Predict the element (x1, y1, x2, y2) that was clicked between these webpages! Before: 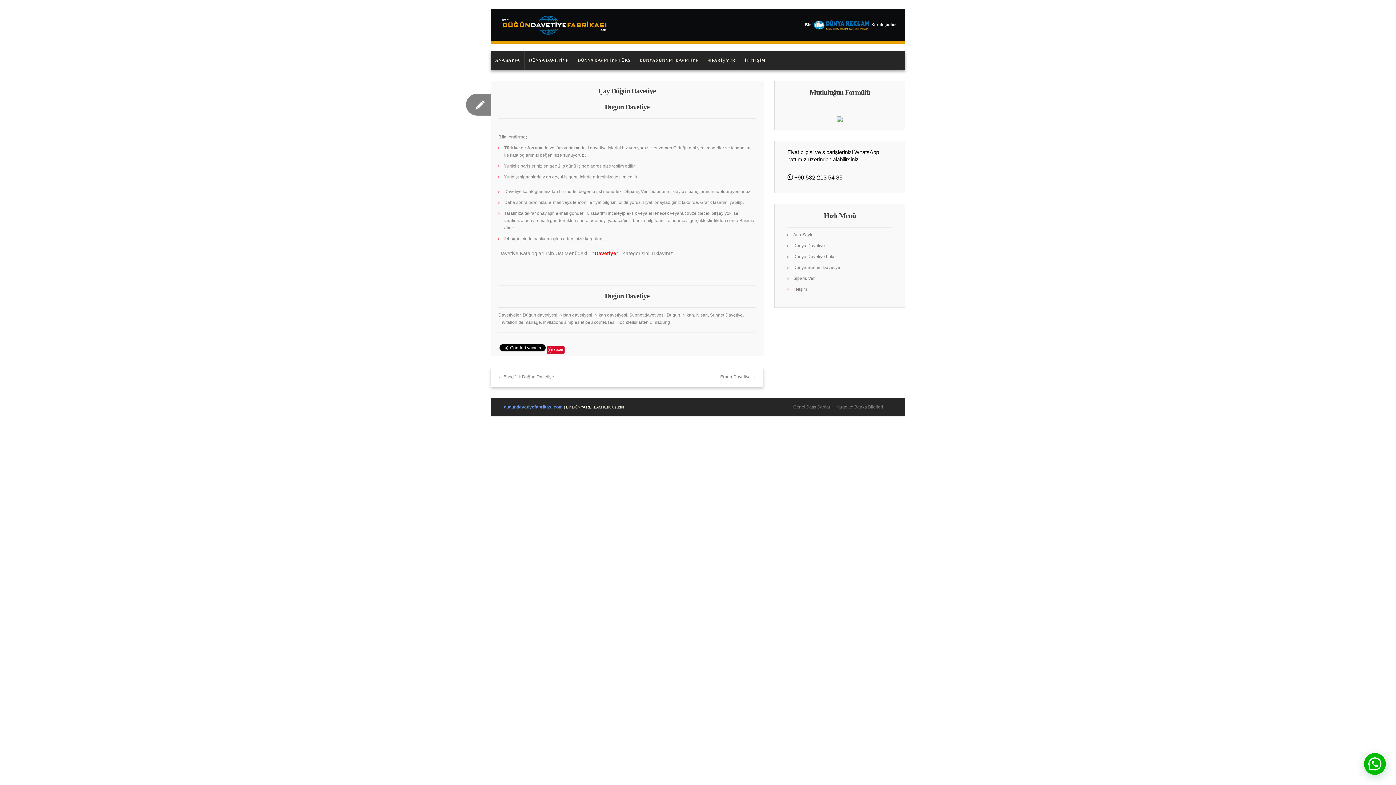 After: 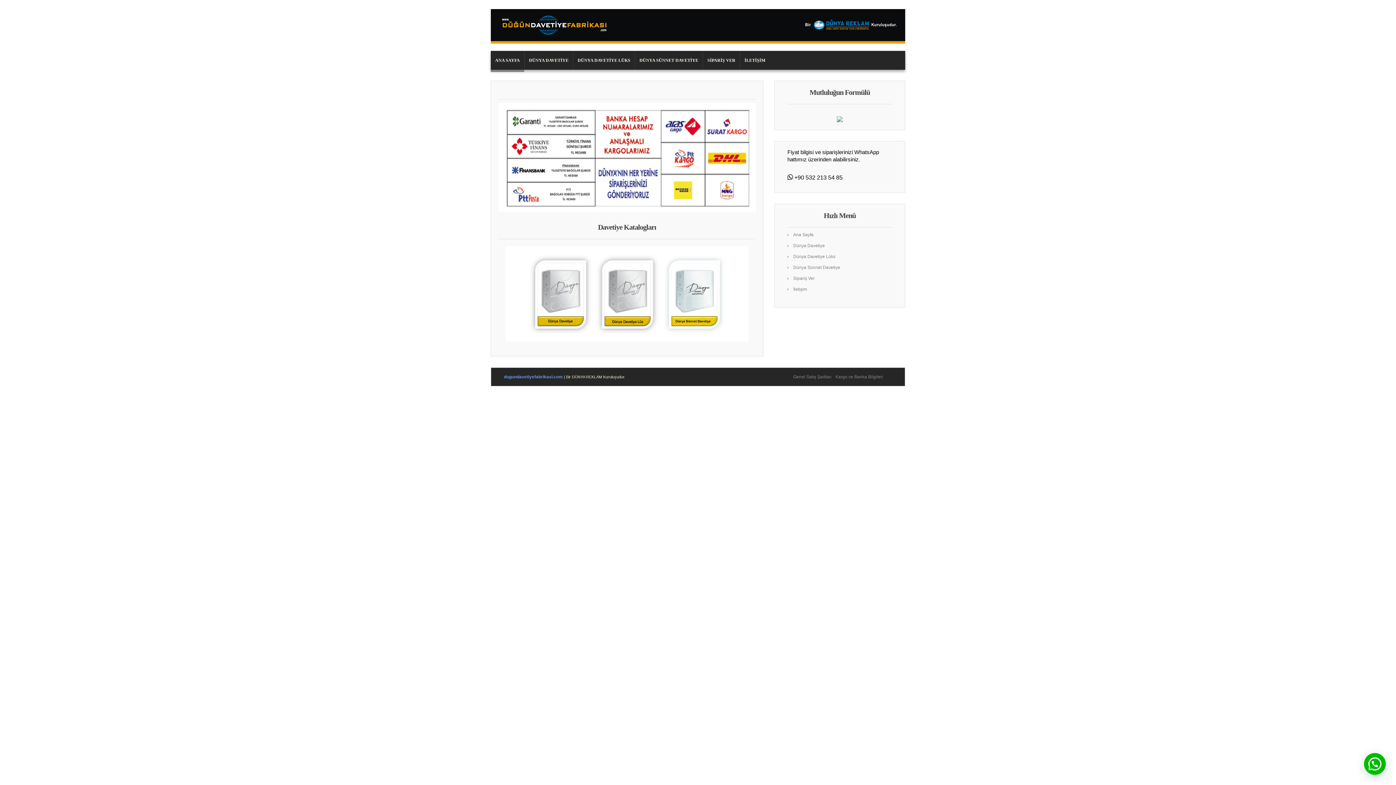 Action: bbox: (490, 23, 905, 28)